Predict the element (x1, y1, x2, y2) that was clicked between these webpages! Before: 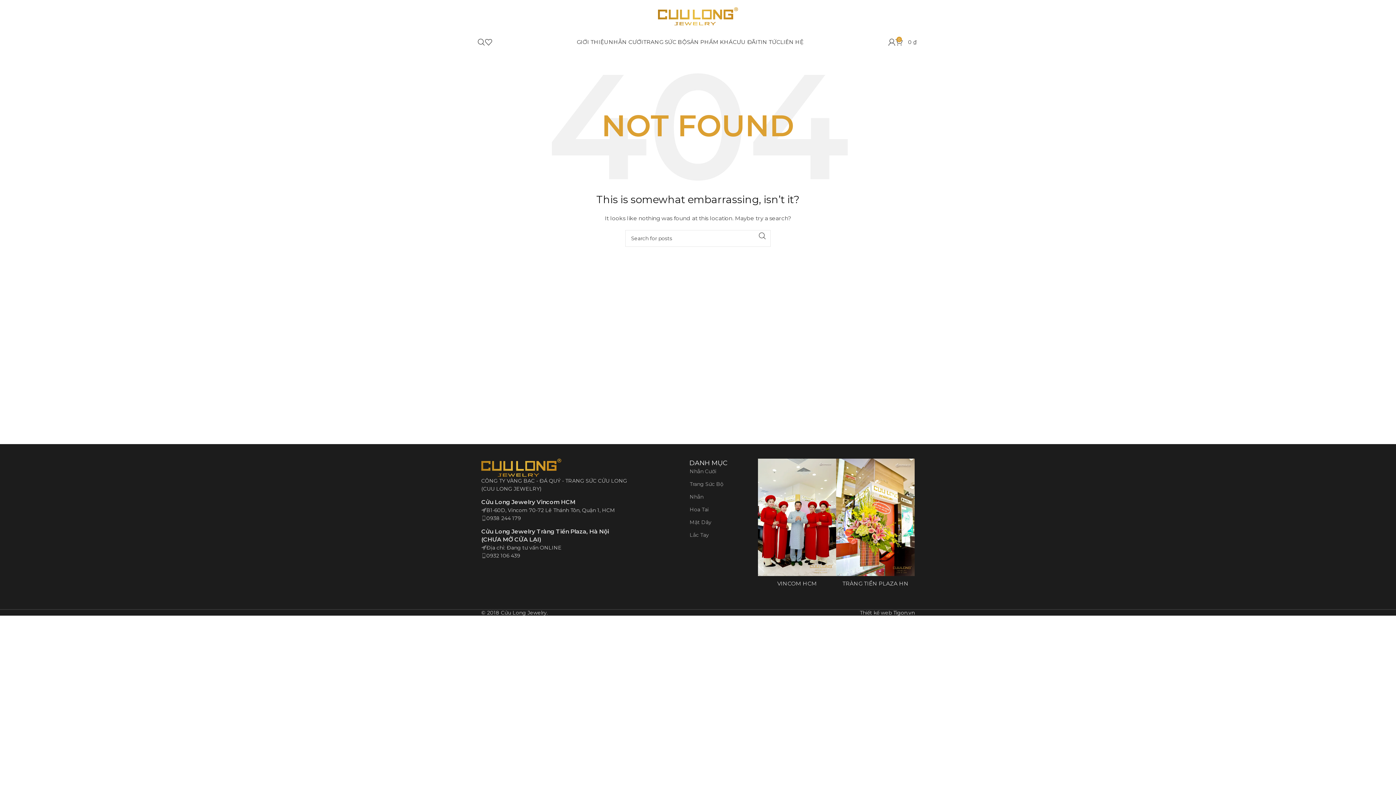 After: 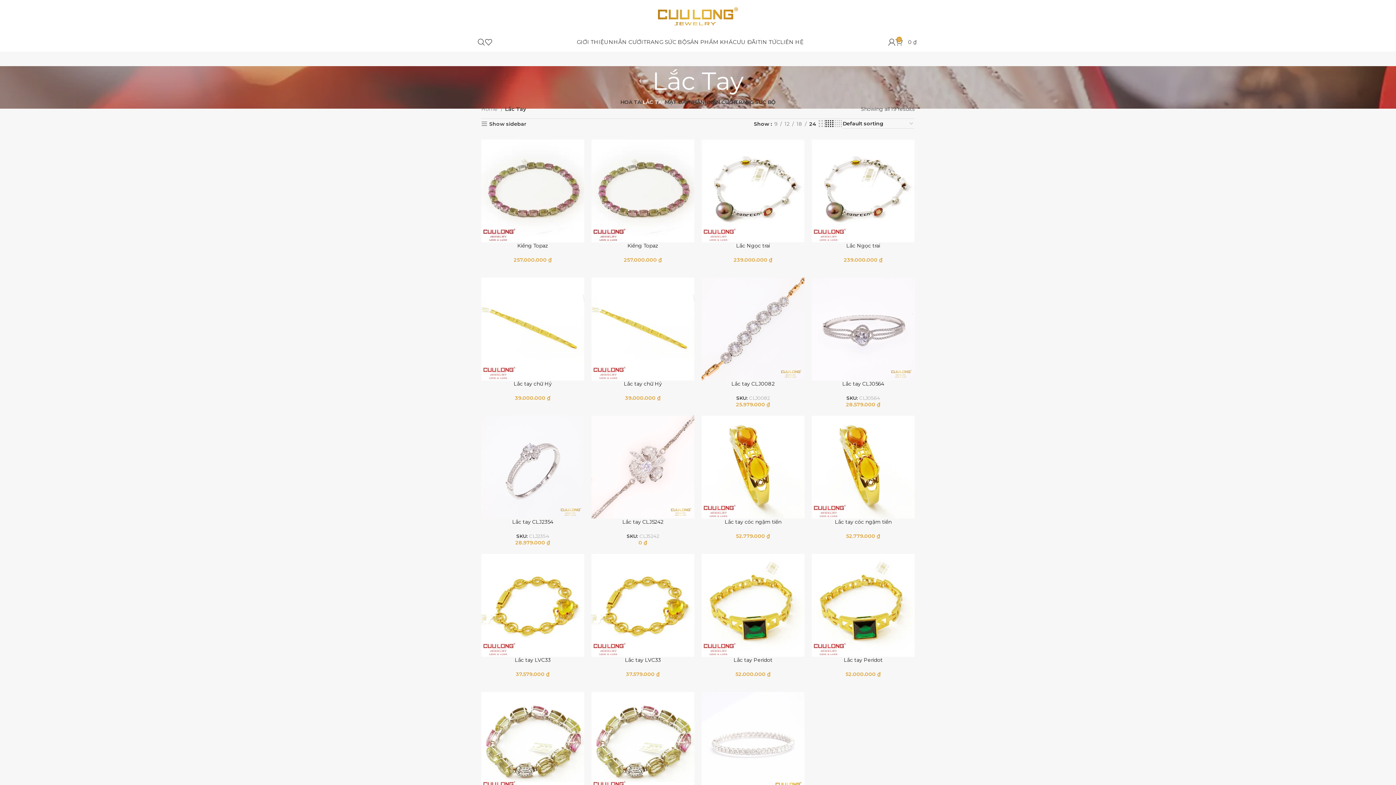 Action: label: Lắc Tay bbox: (689, 531, 748, 538)